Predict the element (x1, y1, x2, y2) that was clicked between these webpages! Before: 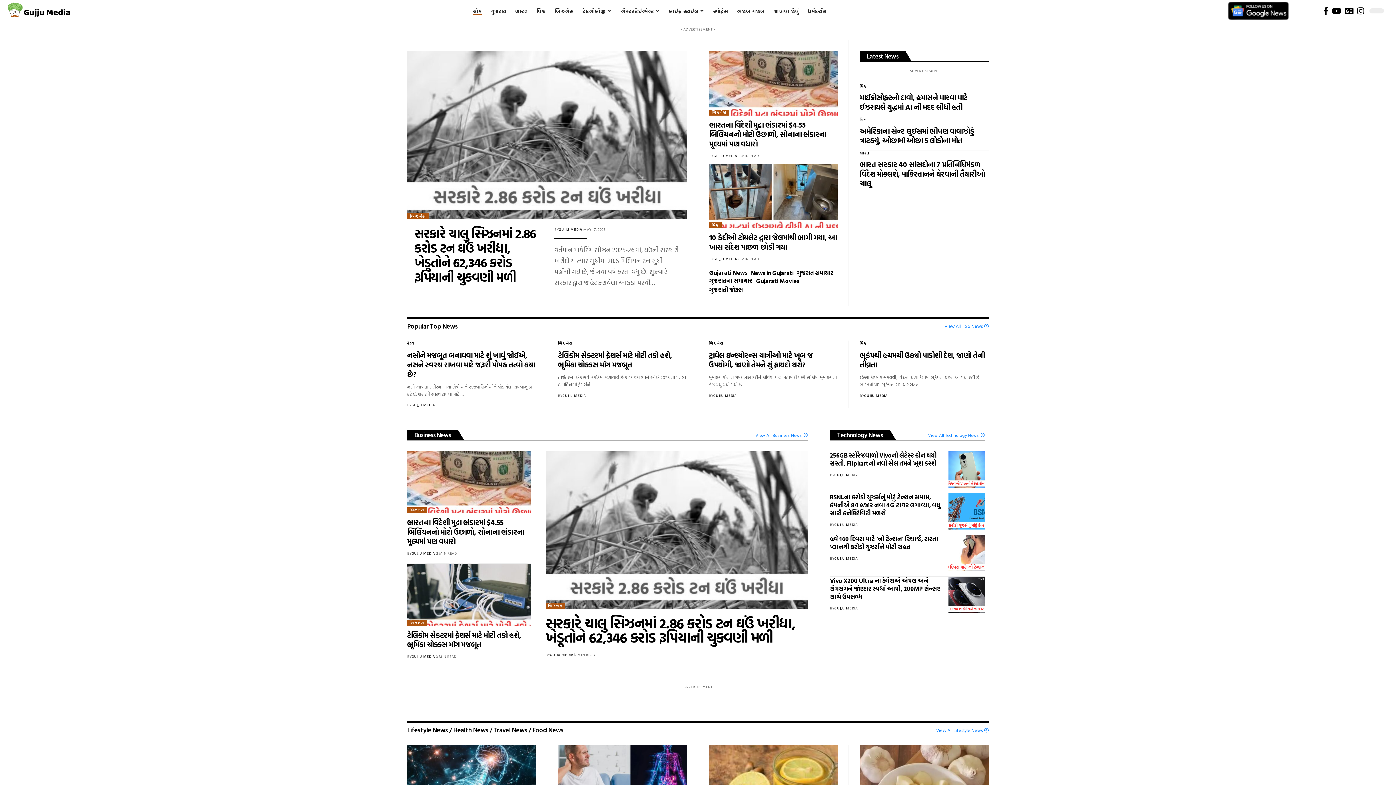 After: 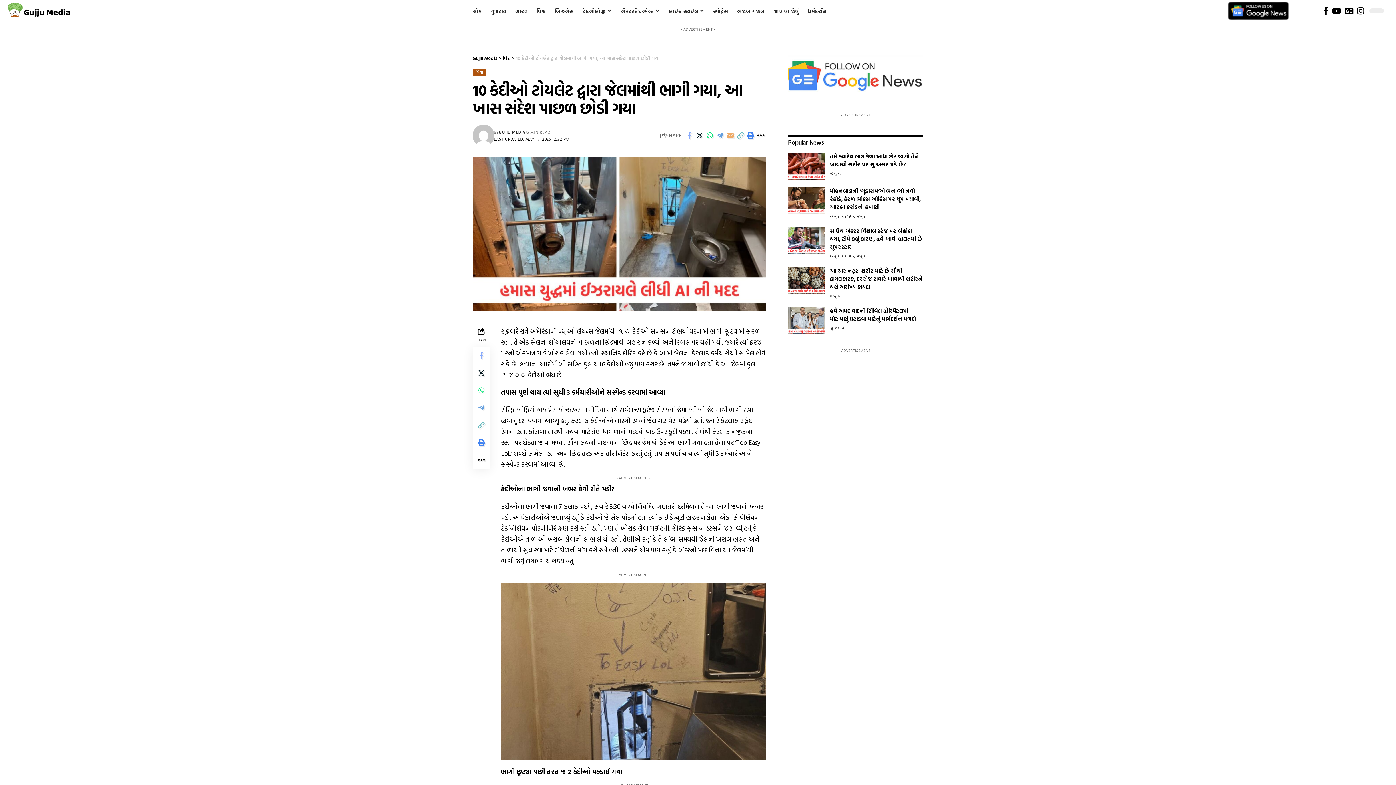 Action: bbox: (709, 232, 837, 252) label: 10 કેદીઓ ટોયલેટ દ્વારા જેલમાંથી ભાગી ગયા, આ ખાસ સંદેશ પાછળ છોડી ગયા